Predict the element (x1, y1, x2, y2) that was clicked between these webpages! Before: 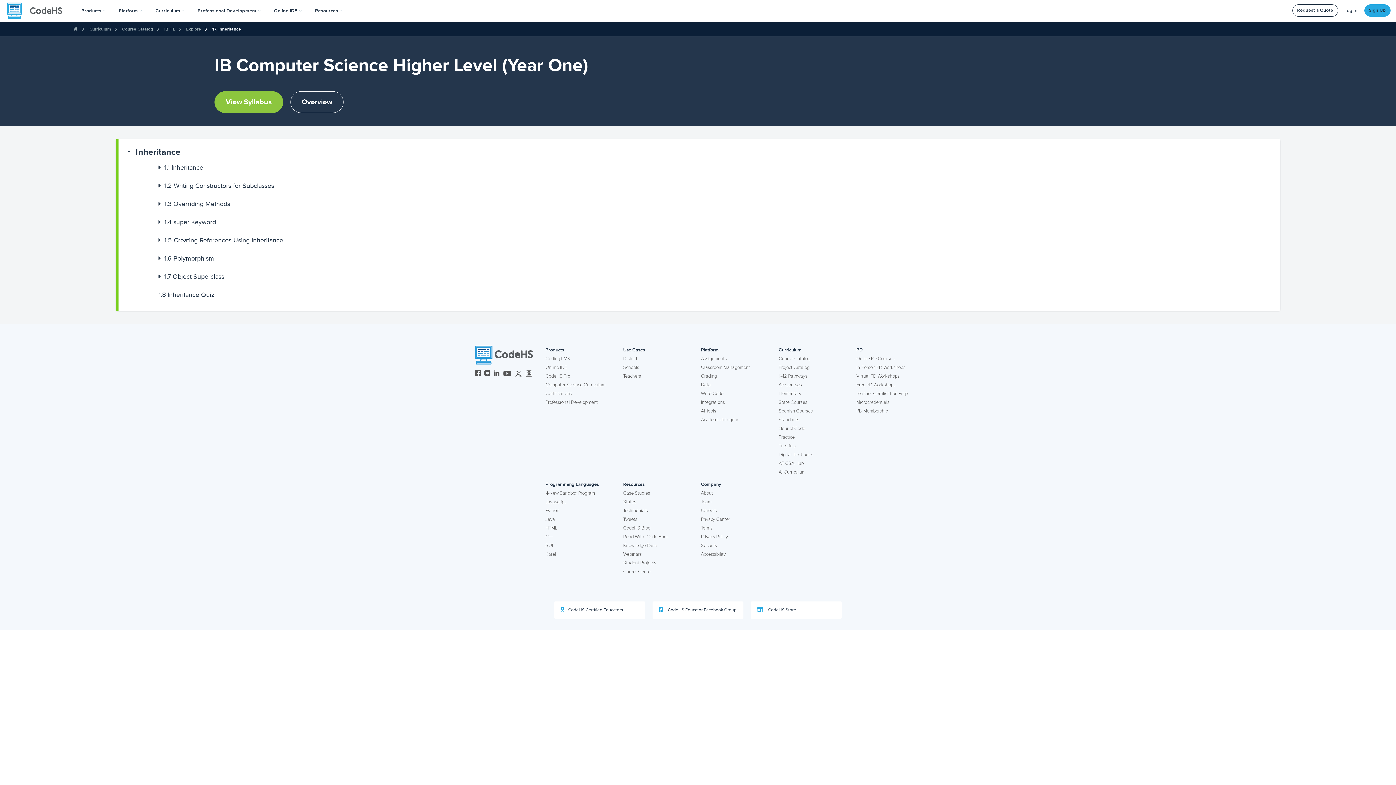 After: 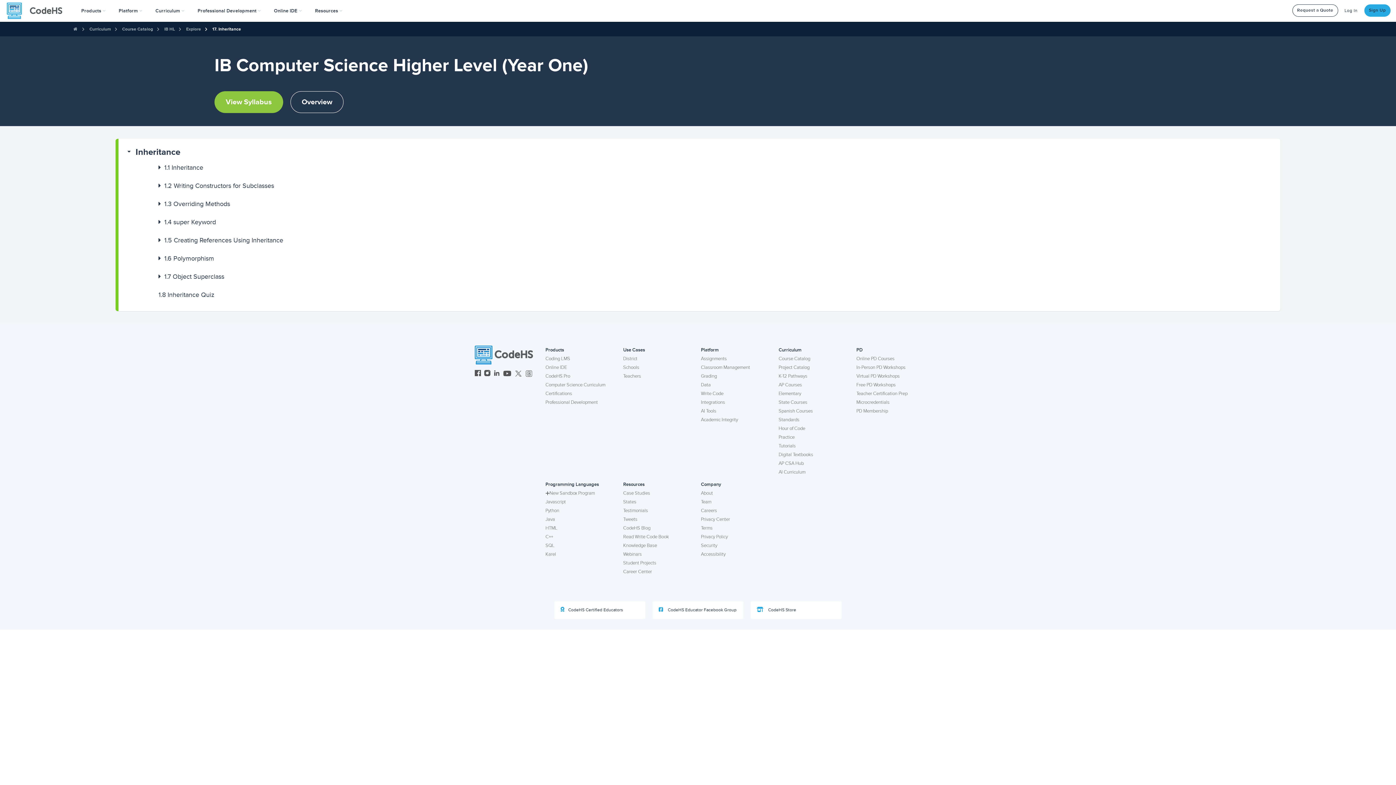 Action: label: CodeHS Threads bbox: (525, 370, 532, 378)